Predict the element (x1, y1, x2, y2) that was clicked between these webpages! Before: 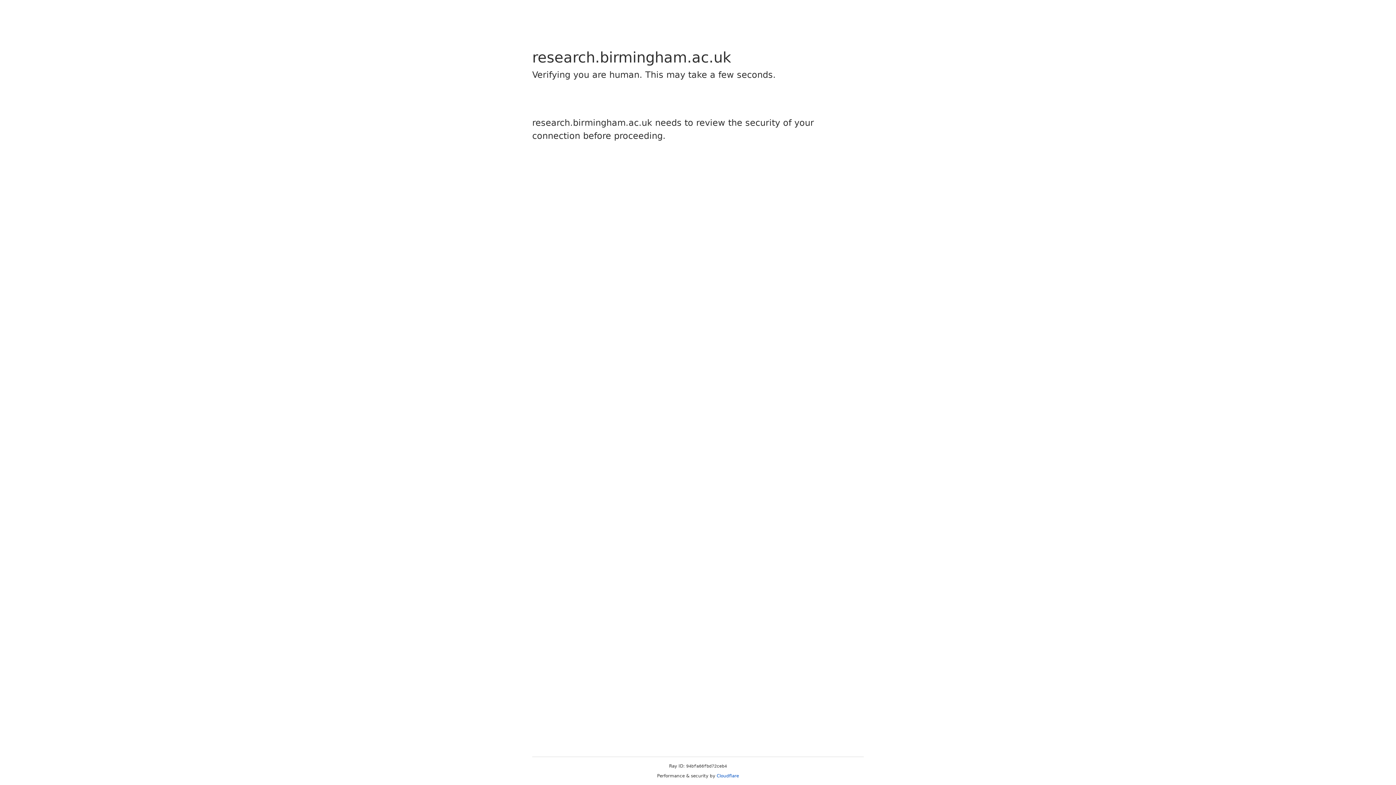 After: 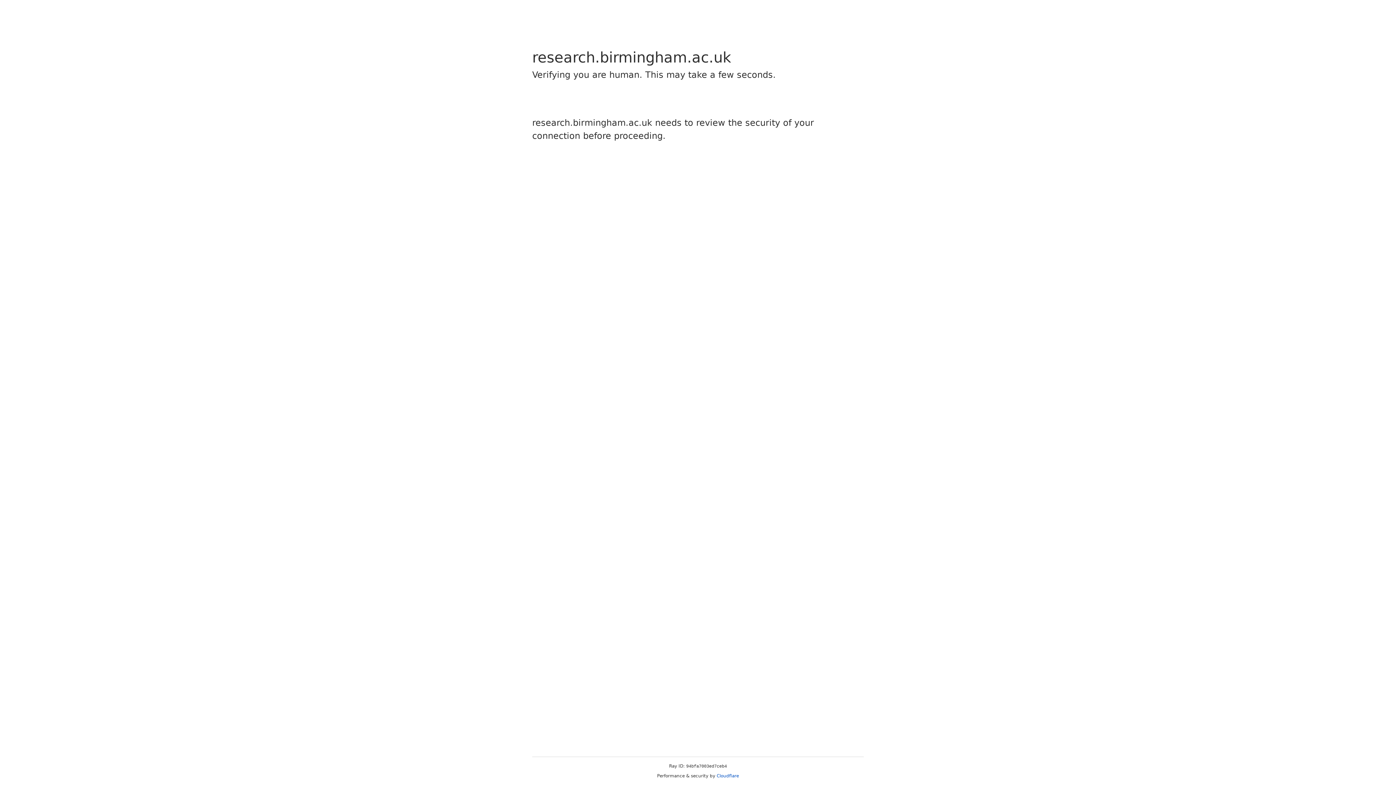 Action: bbox: (716, 773, 739, 778) label: Cloudflare